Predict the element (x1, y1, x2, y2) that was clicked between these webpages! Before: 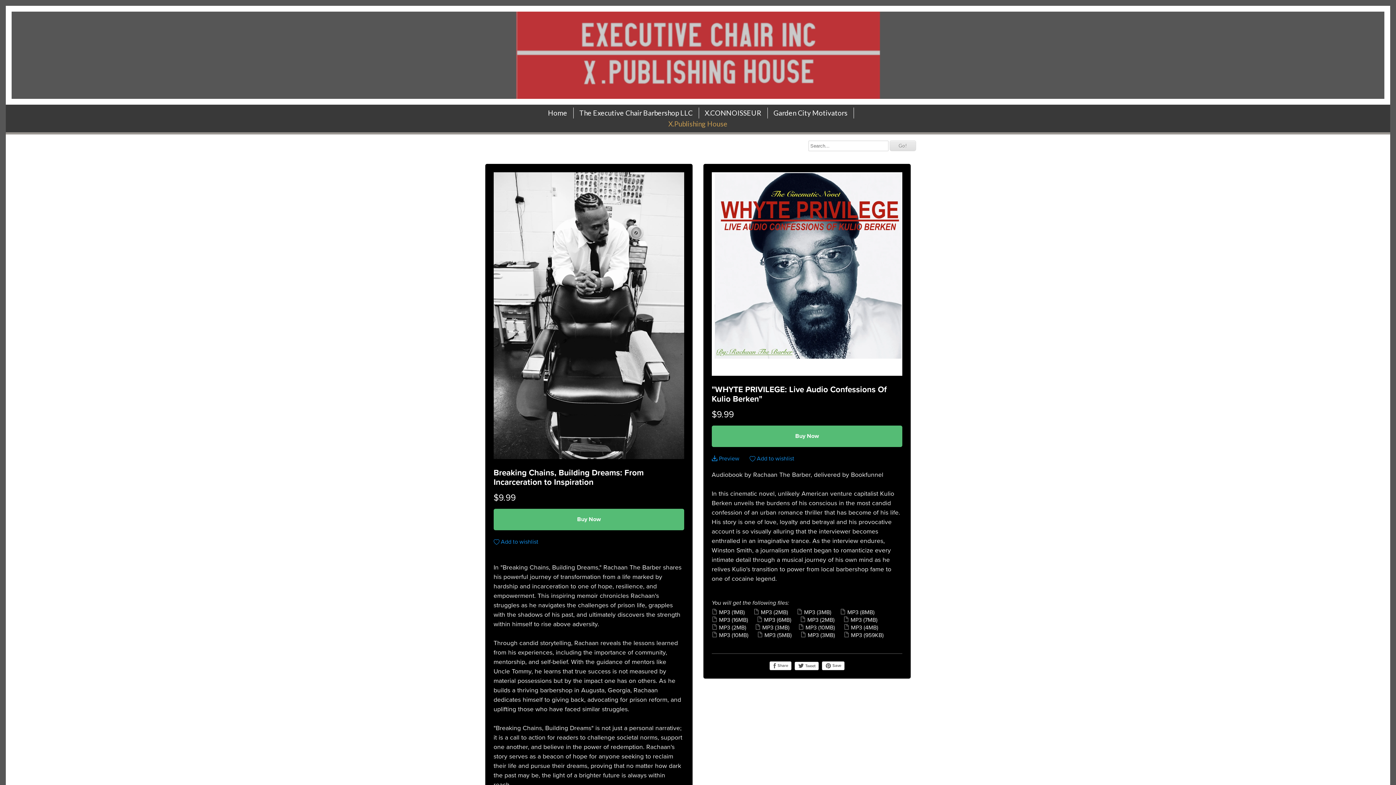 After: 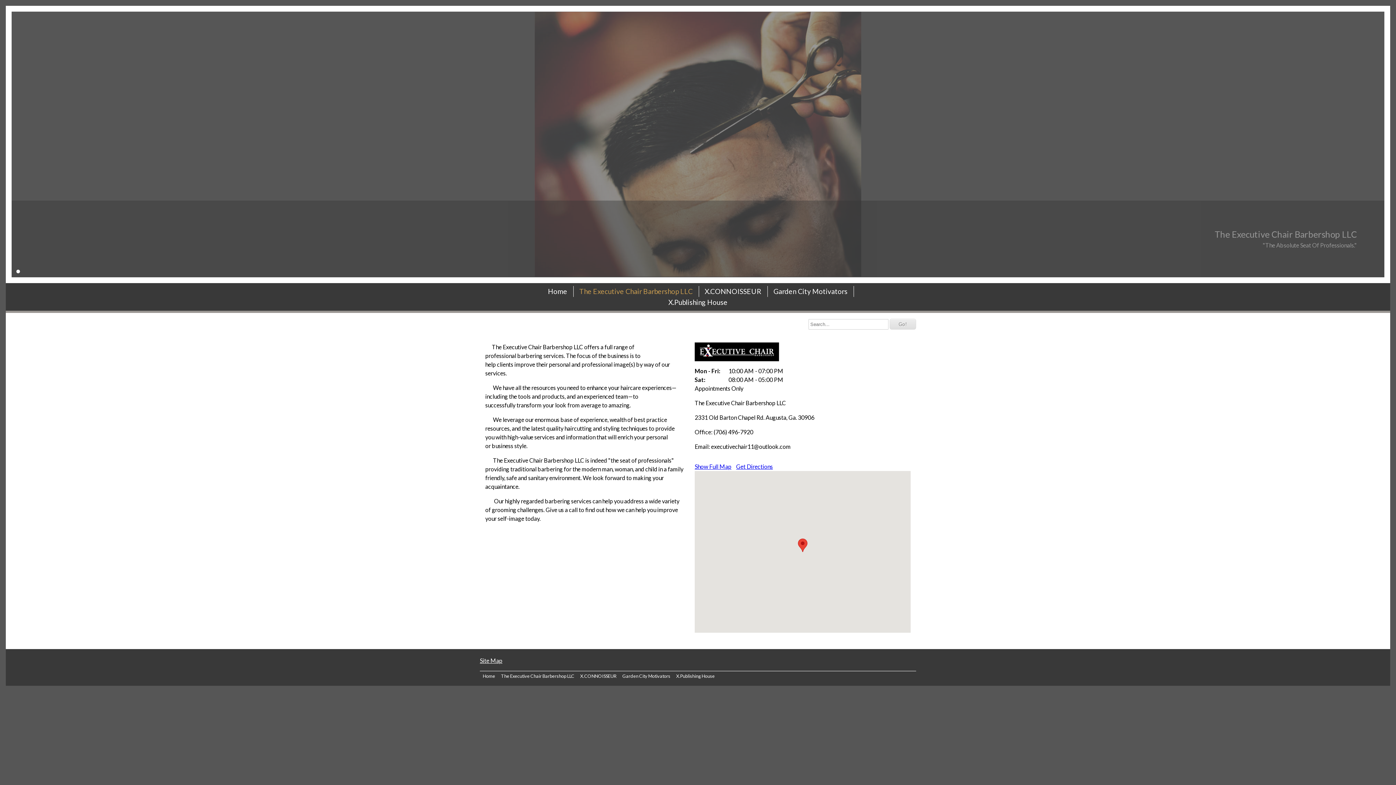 Action: bbox: (573, 107, 698, 118) label: The Executive Chair Barbershop LLC